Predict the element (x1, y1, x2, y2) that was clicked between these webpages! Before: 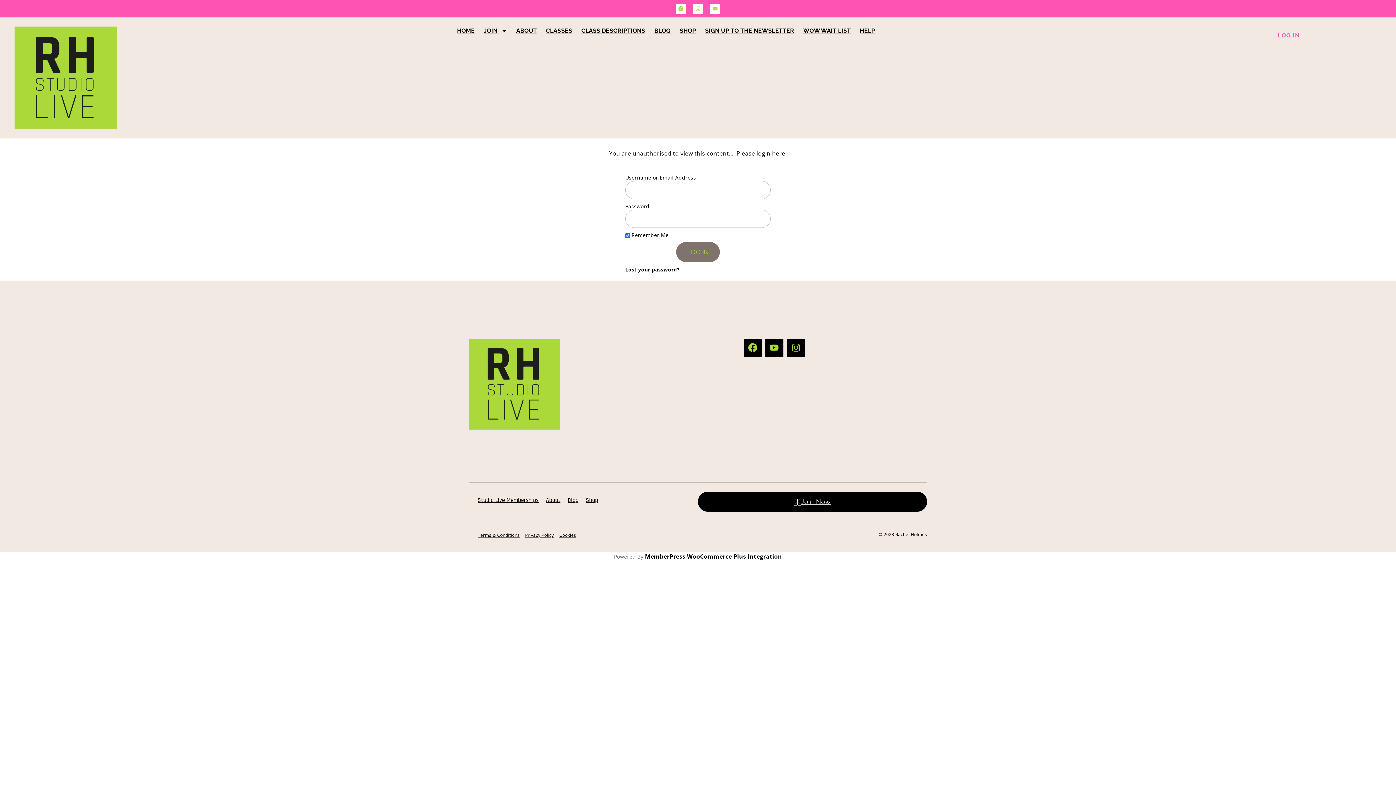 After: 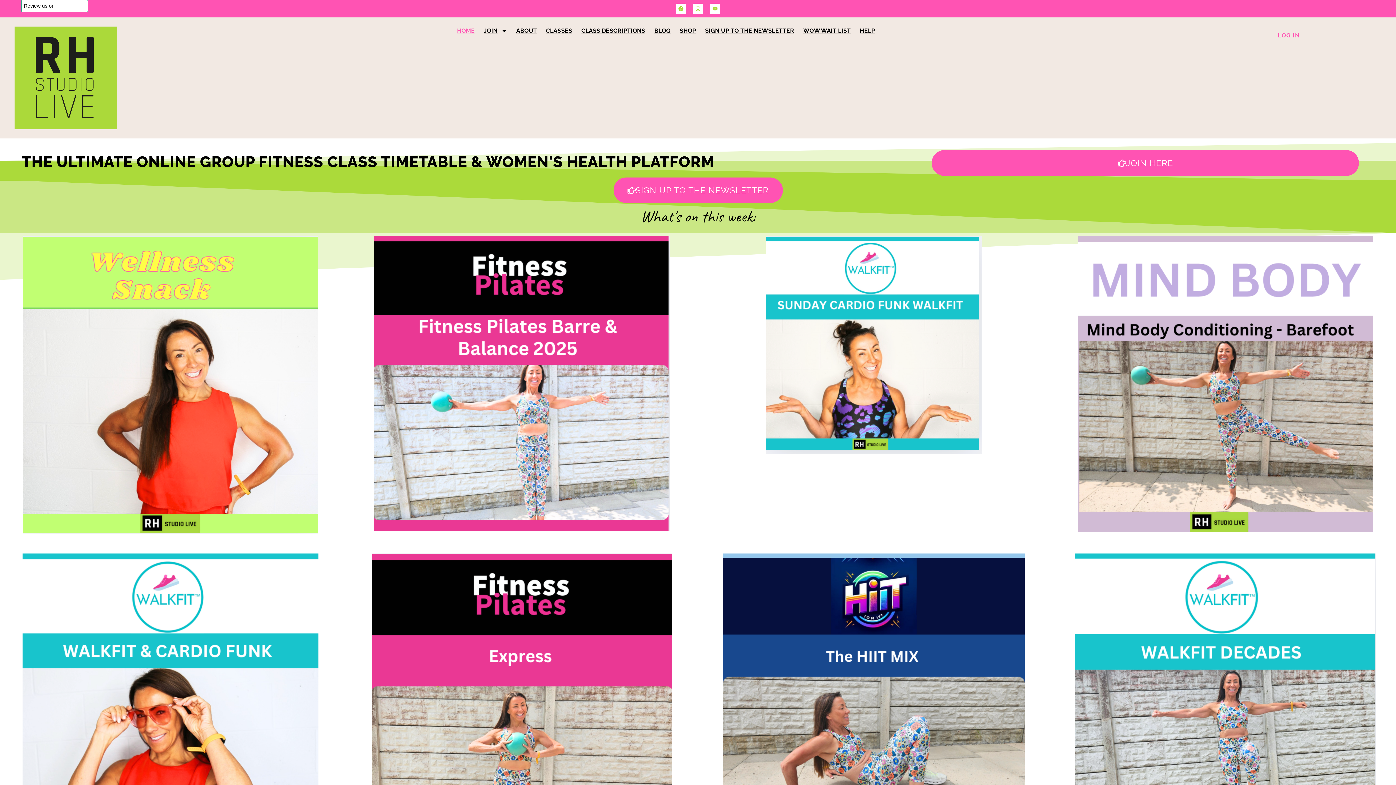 Action: bbox: (469, 338, 560, 429)